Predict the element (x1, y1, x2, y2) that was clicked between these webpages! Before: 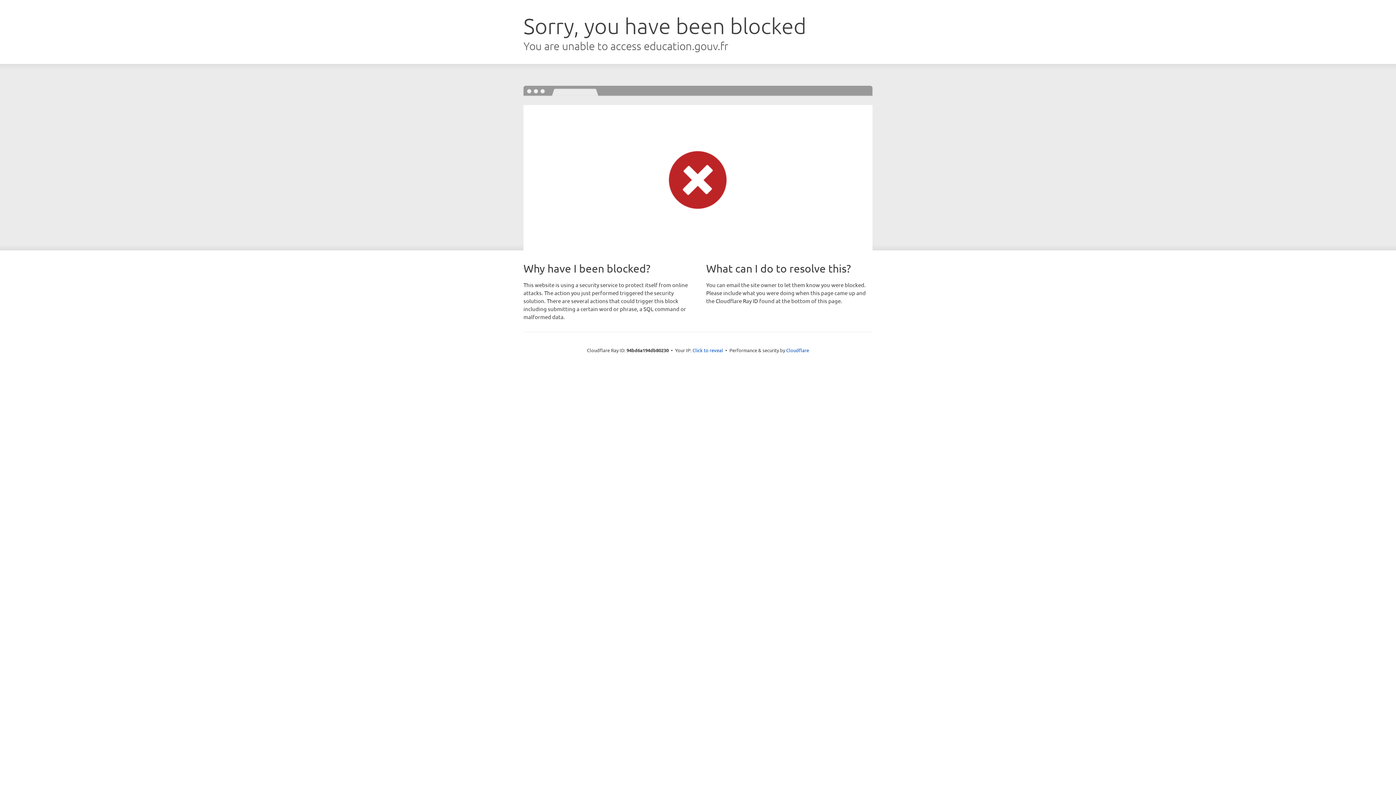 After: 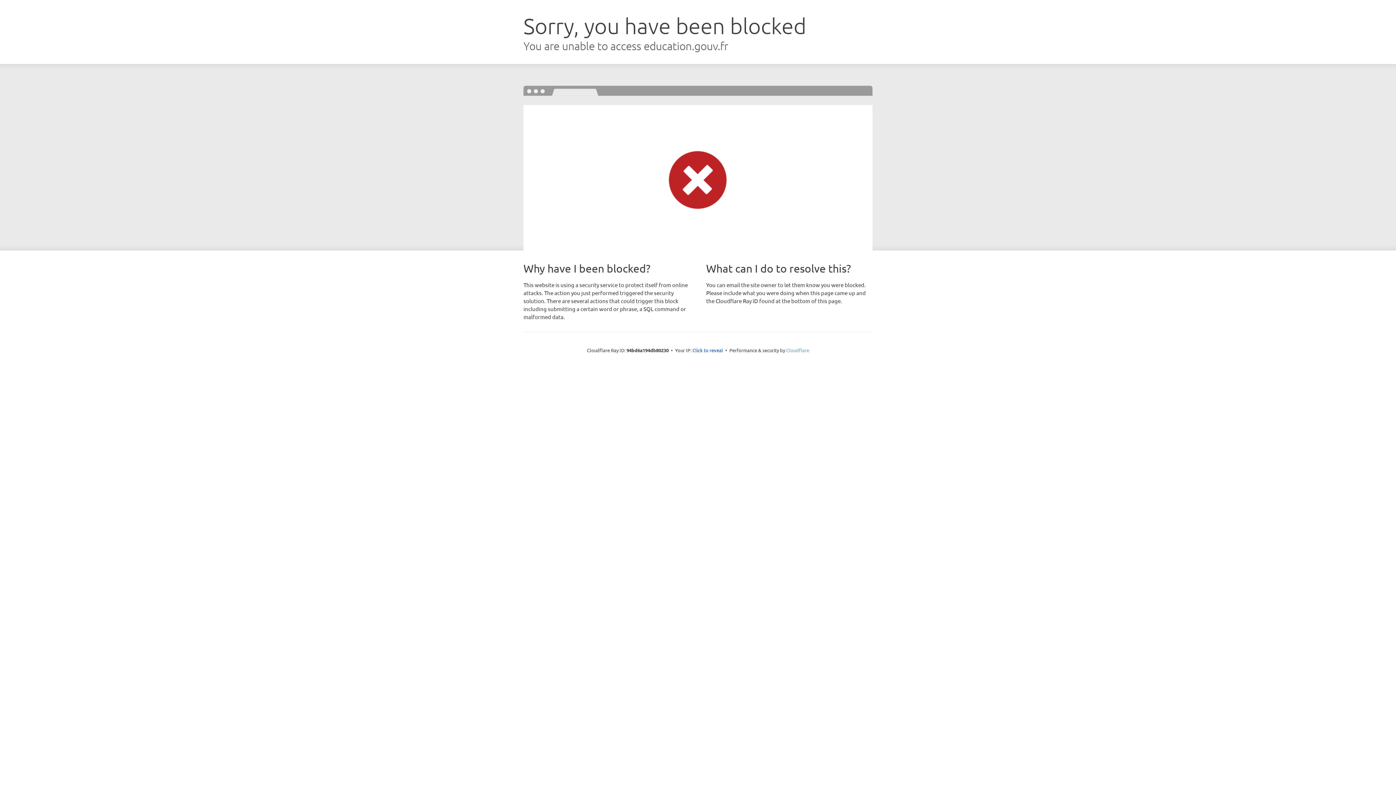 Action: label: Cloudflare bbox: (786, 347, 809, 353)